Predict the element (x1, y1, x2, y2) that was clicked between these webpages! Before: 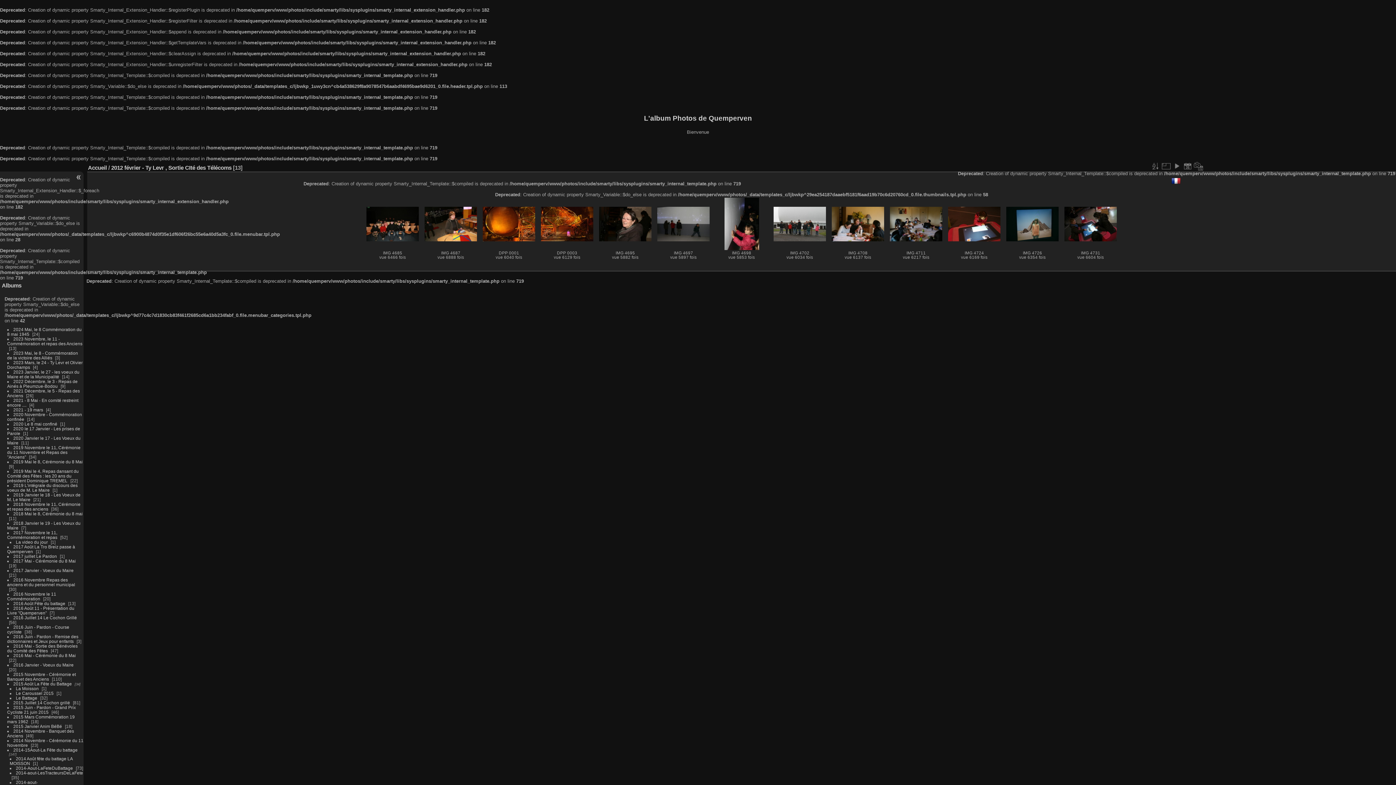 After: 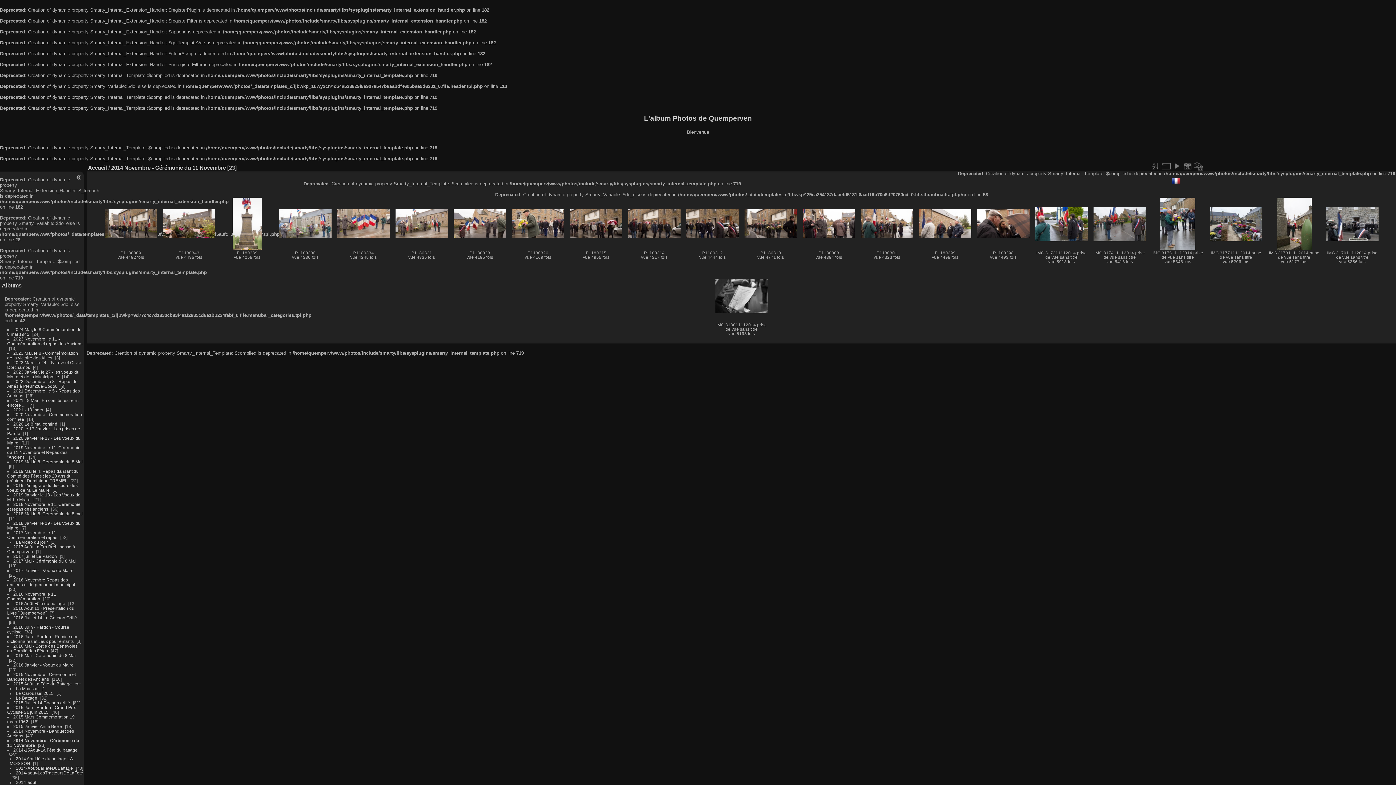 Action: bbox: (7, 738, 83, 747) label: 2014 Novembre - Cérémonie du 11 Novembre